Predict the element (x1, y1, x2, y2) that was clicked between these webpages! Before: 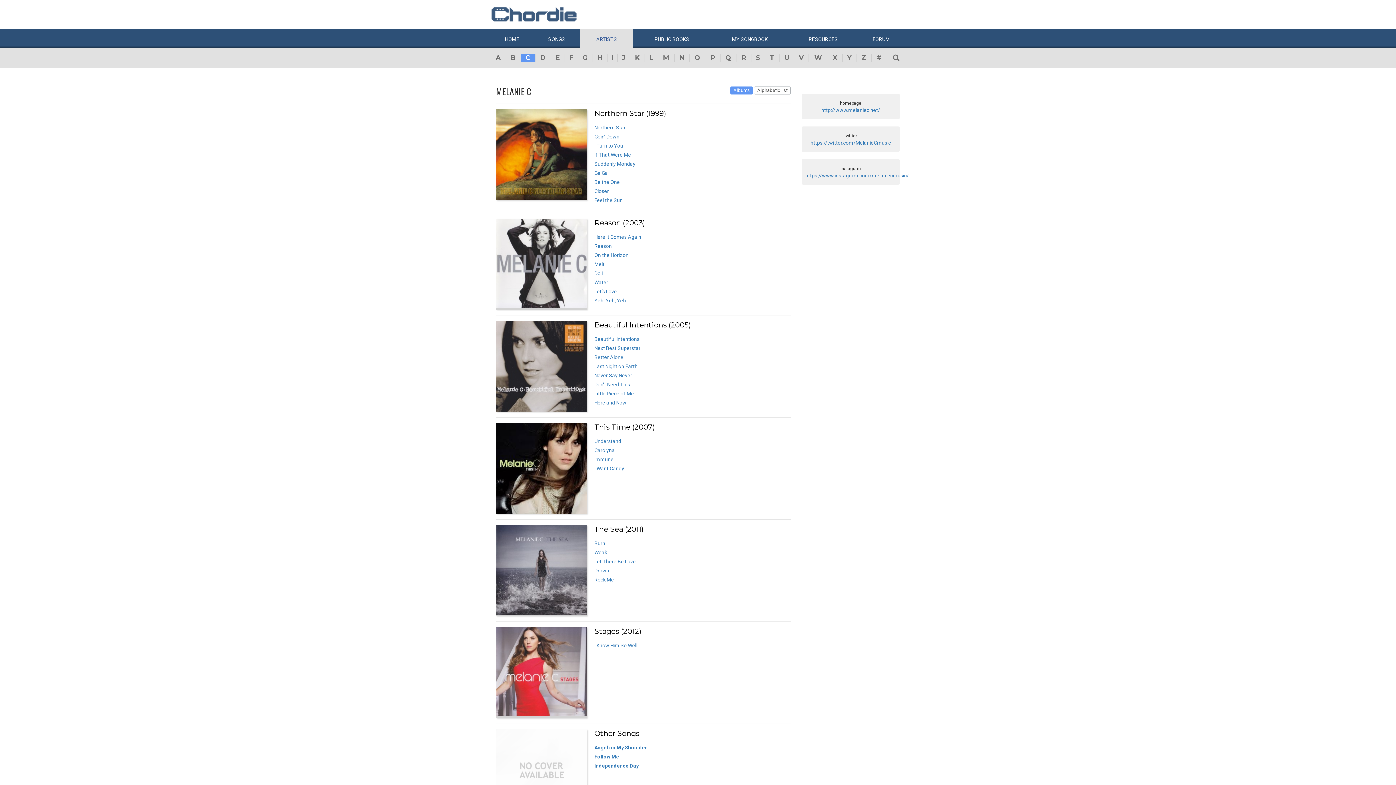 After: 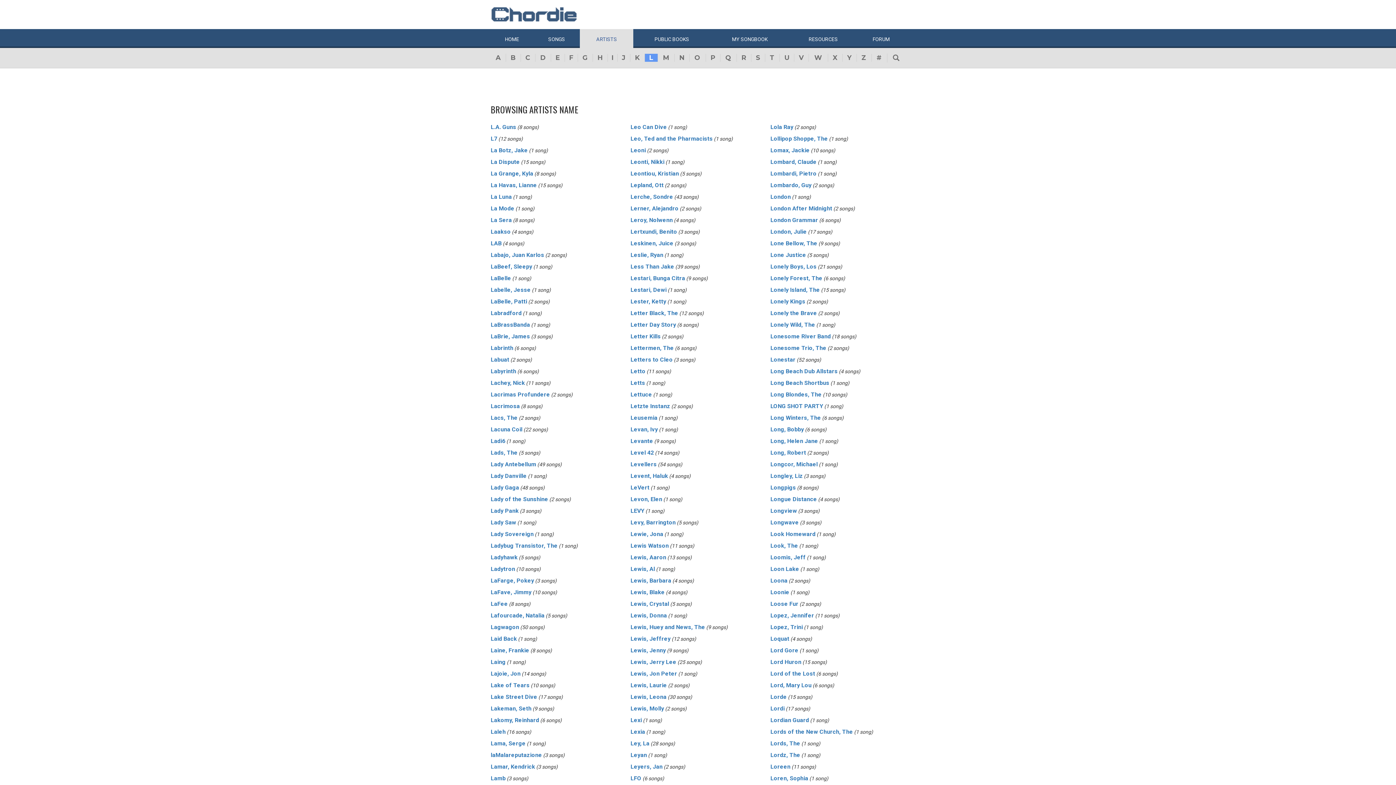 Action: label: L bbox: (644, 53, 657, 61)